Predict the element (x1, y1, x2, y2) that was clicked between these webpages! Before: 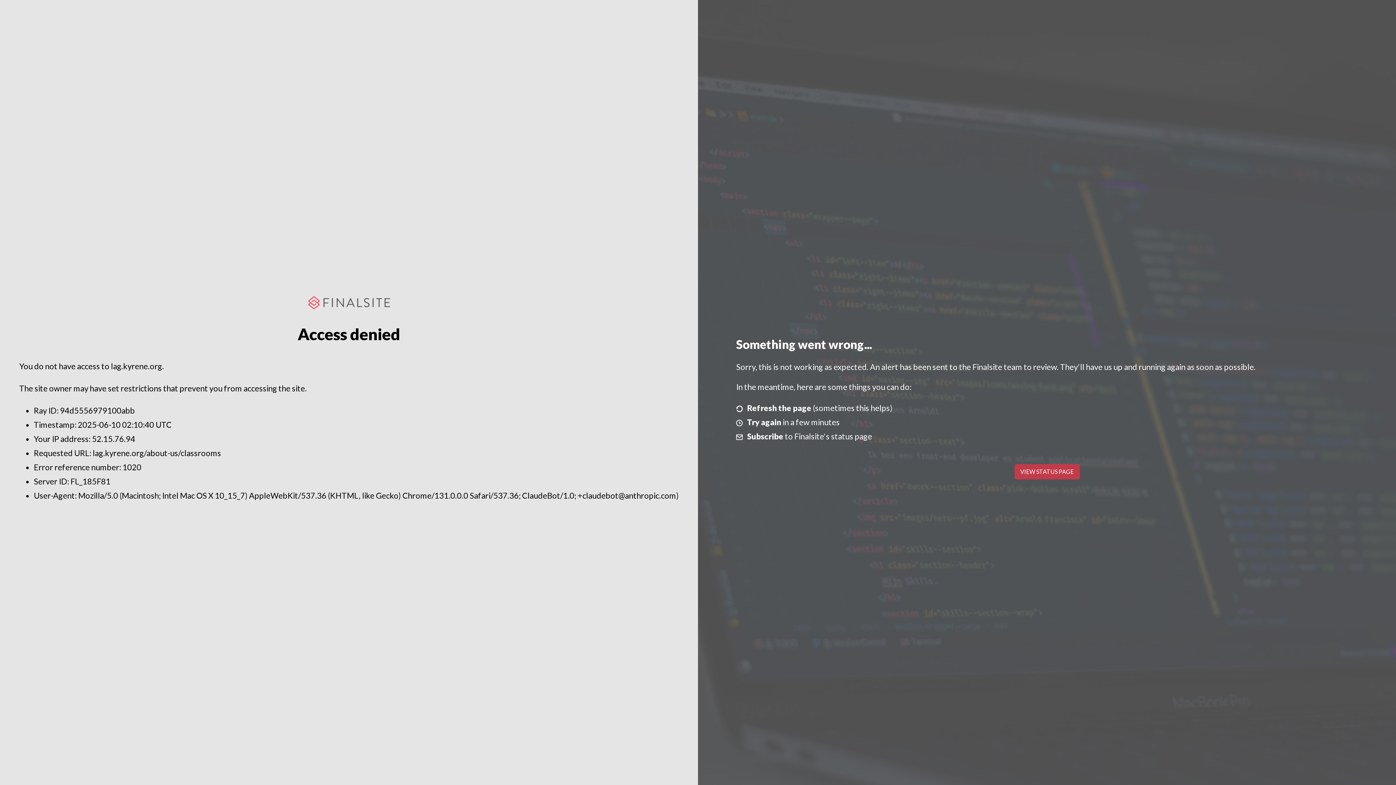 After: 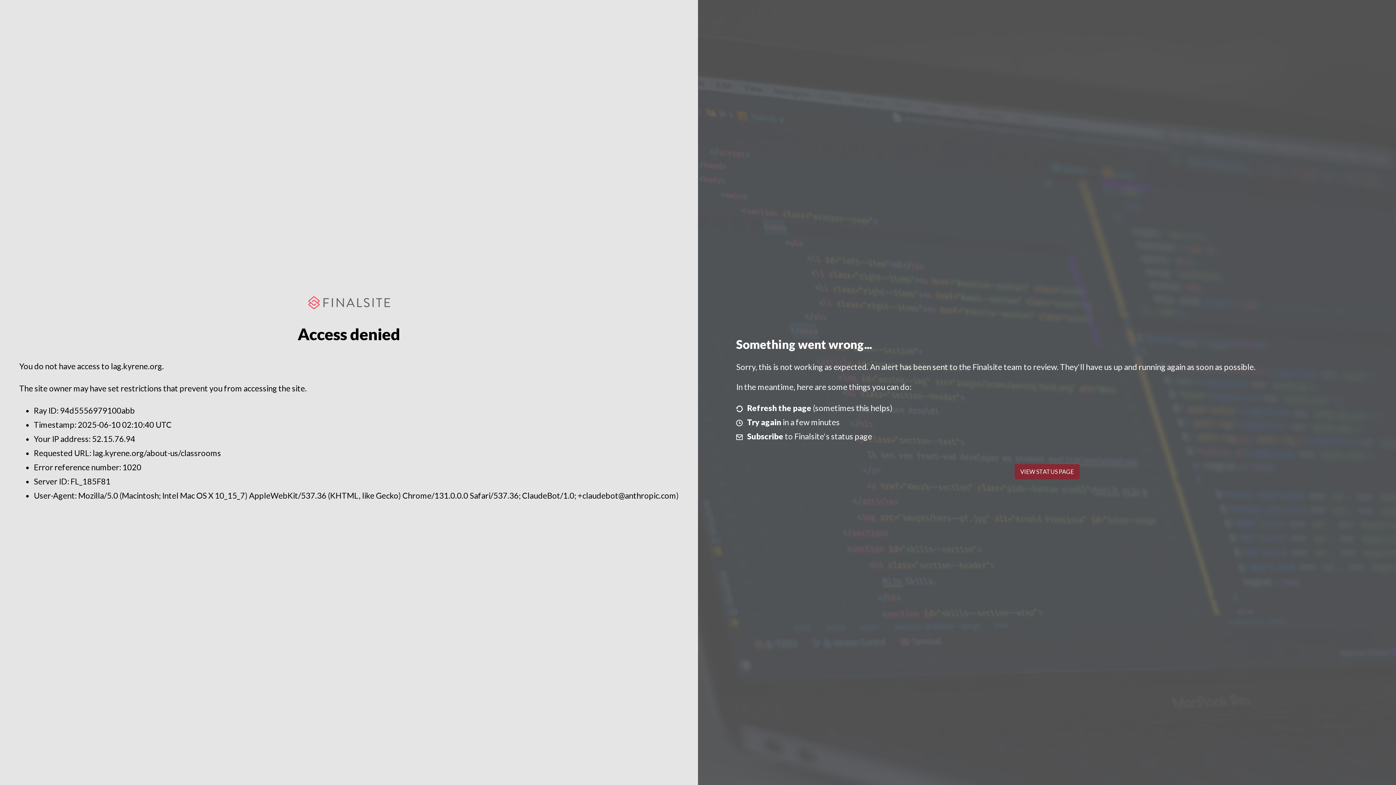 Action: bbox: (1014, 464, 1079, 479) label: VIEW STATUS PAGE